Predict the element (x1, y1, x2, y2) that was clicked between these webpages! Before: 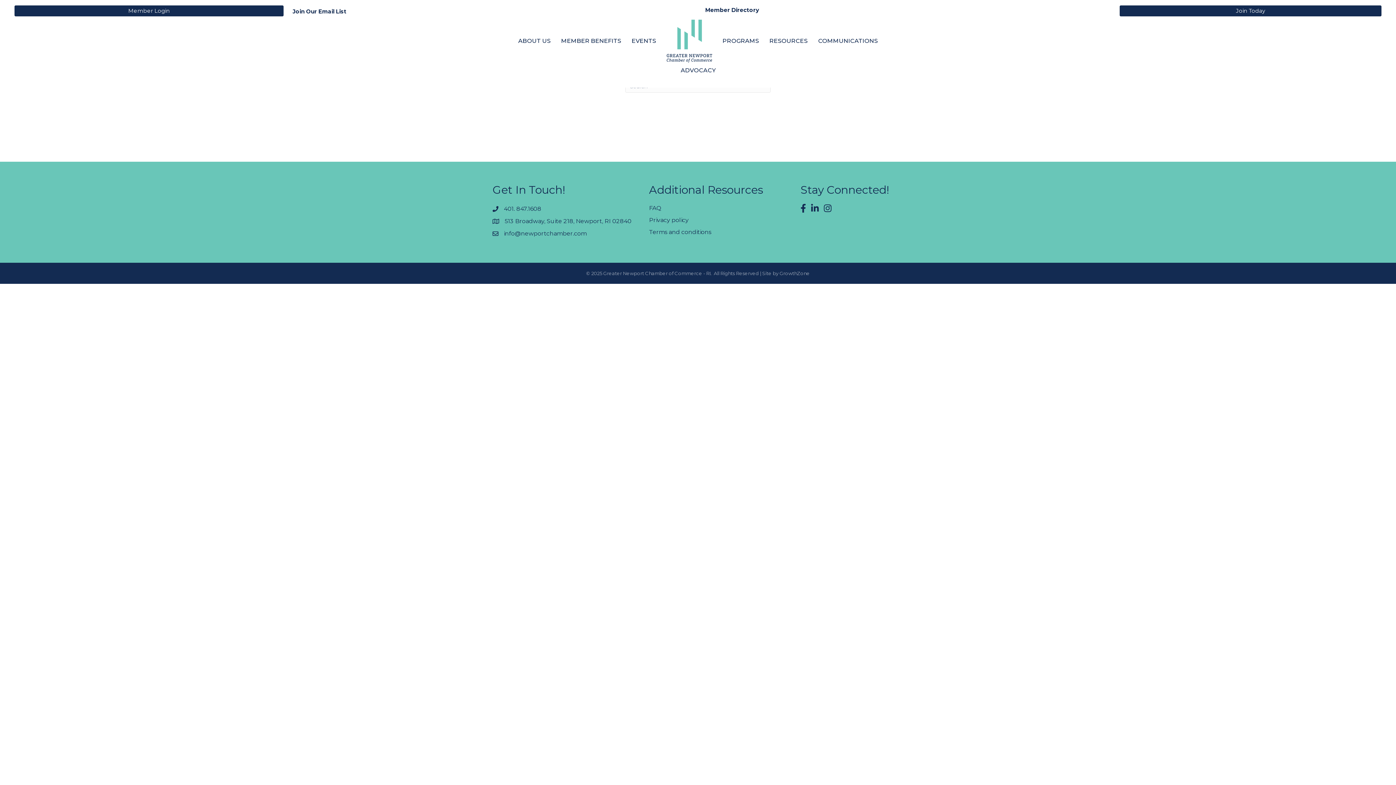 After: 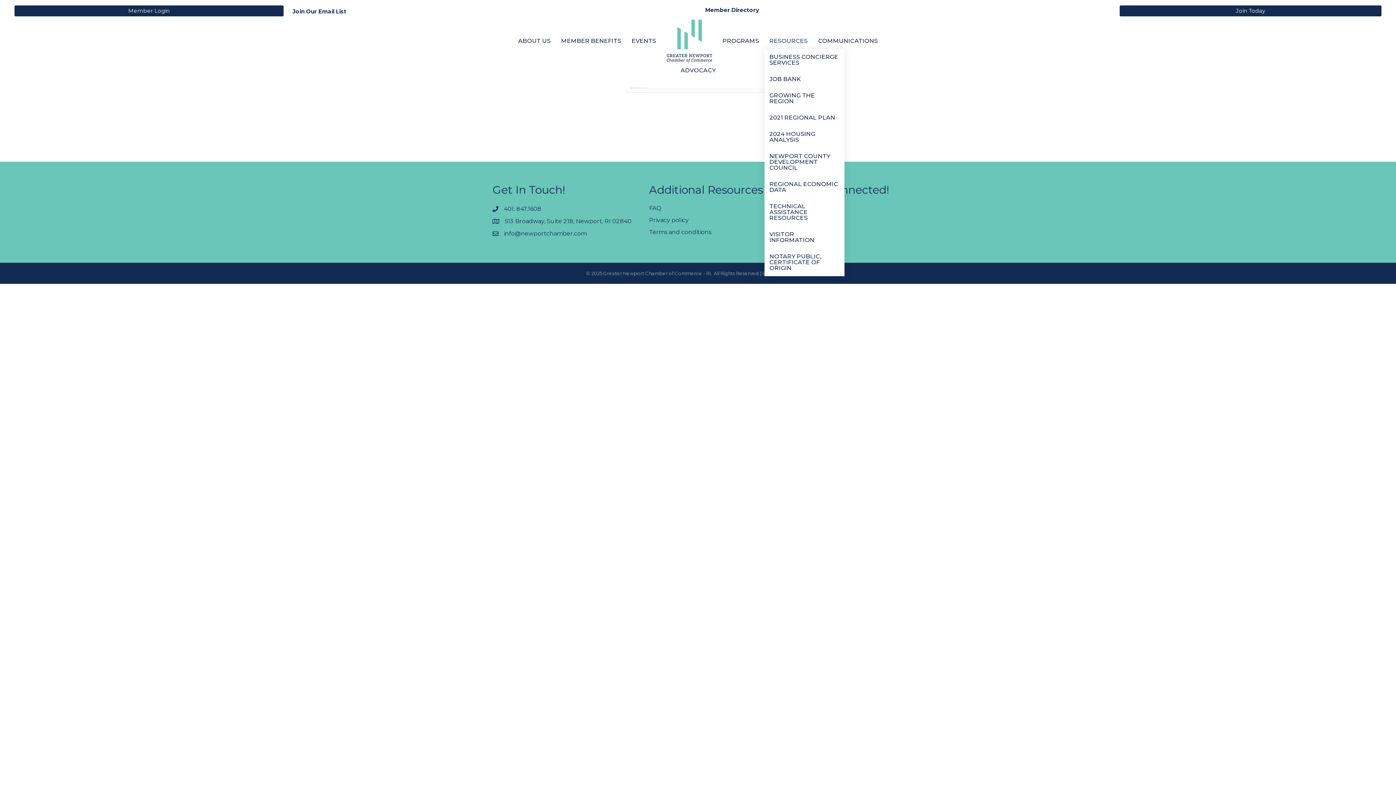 Action: bbox: (764, 33, 812, 49) label: RESOURCES